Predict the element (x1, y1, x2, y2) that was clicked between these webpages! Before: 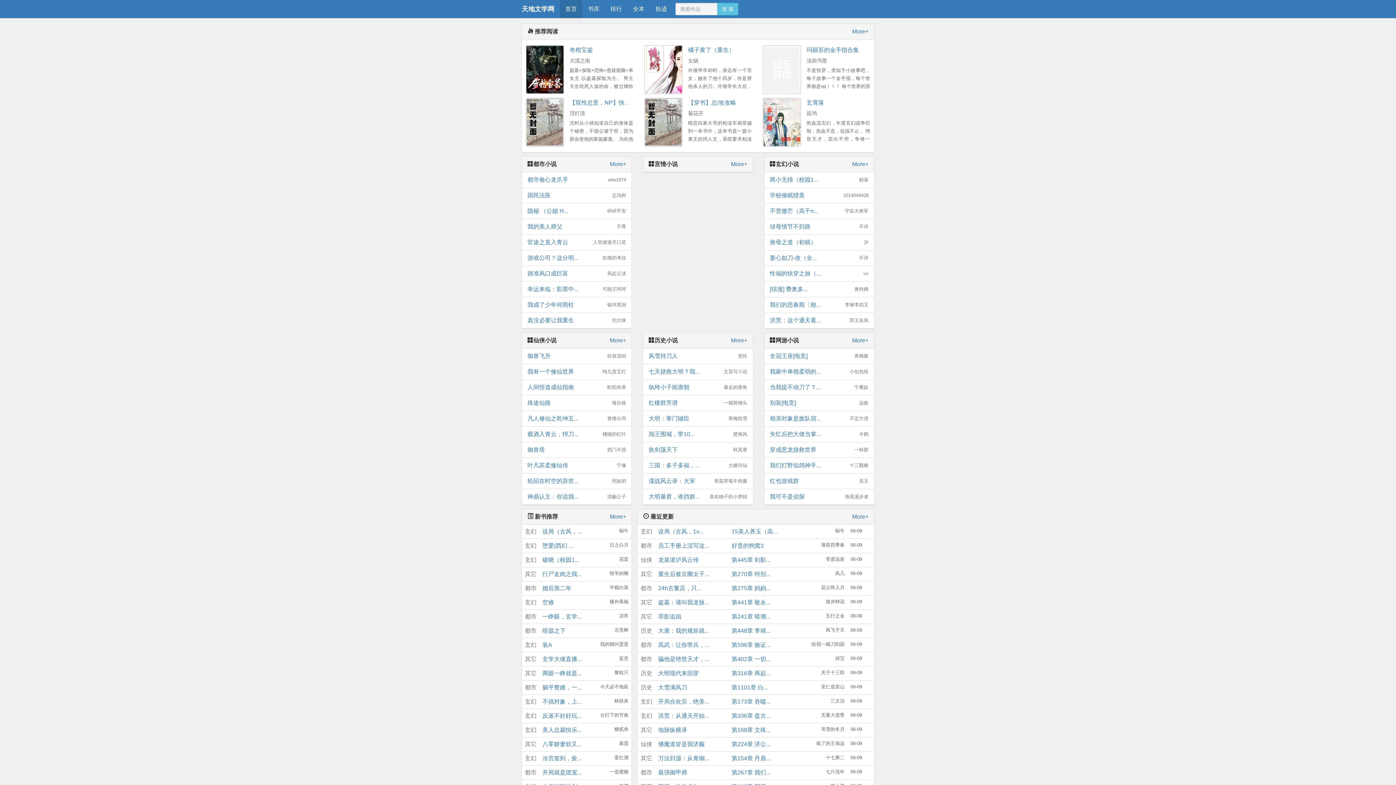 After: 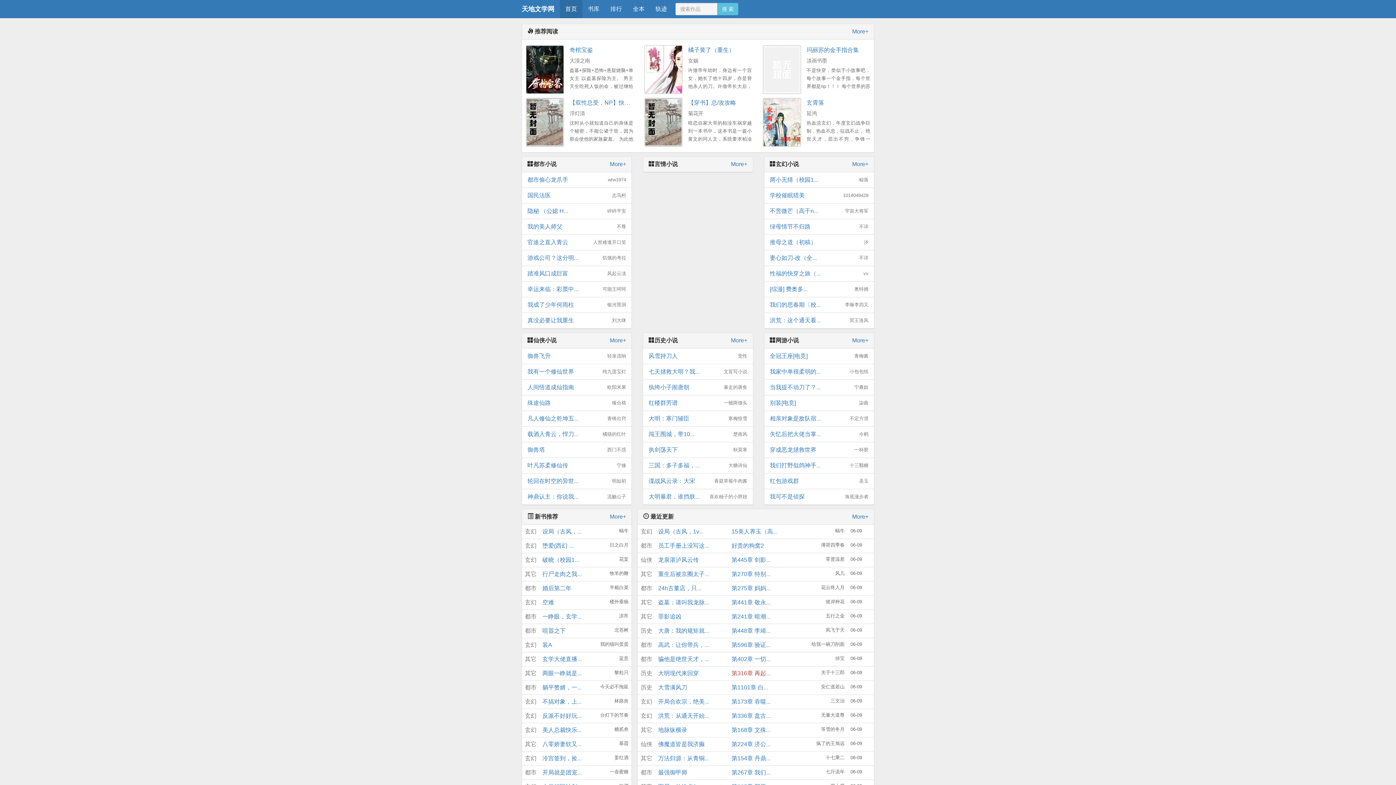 Action: bbox: (731, 670, 770, 676) label: 第316章 再起...